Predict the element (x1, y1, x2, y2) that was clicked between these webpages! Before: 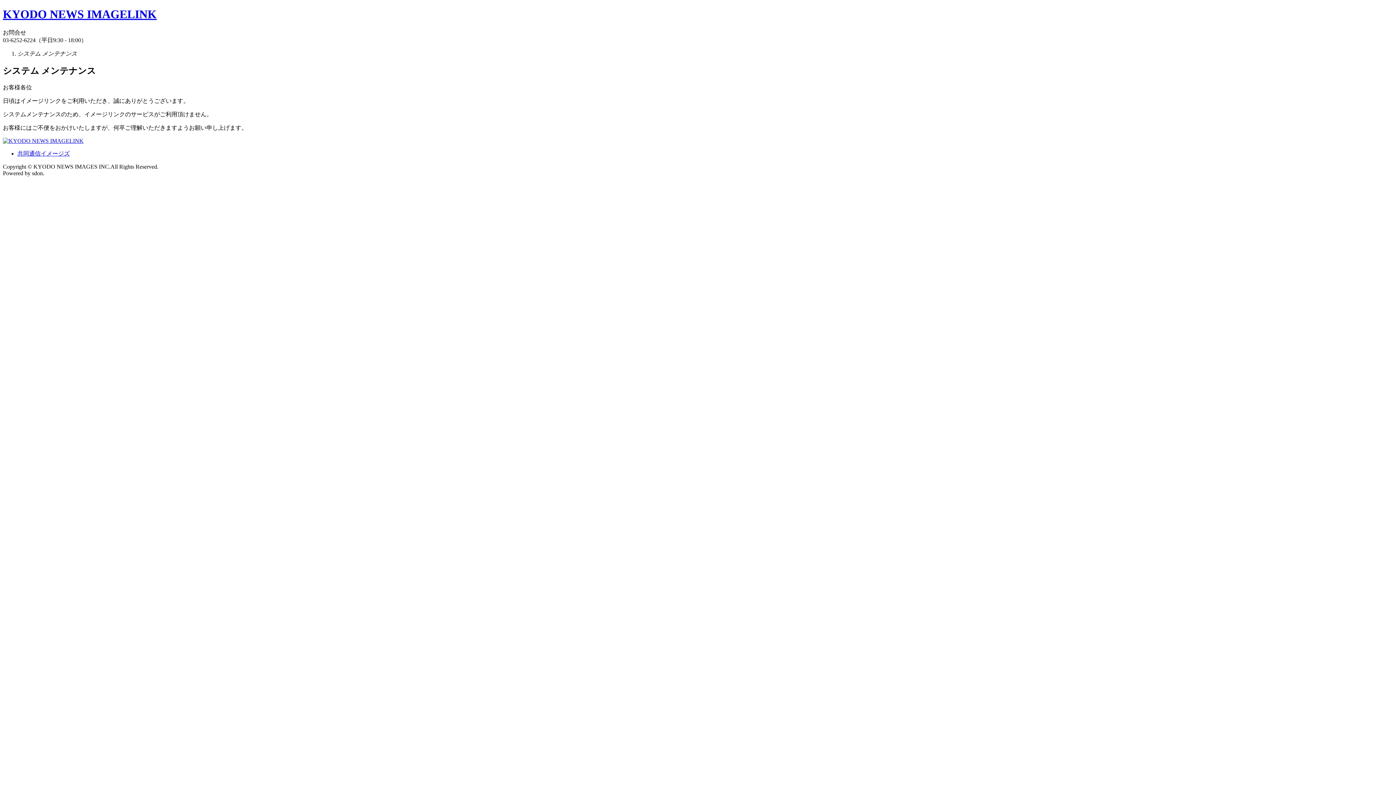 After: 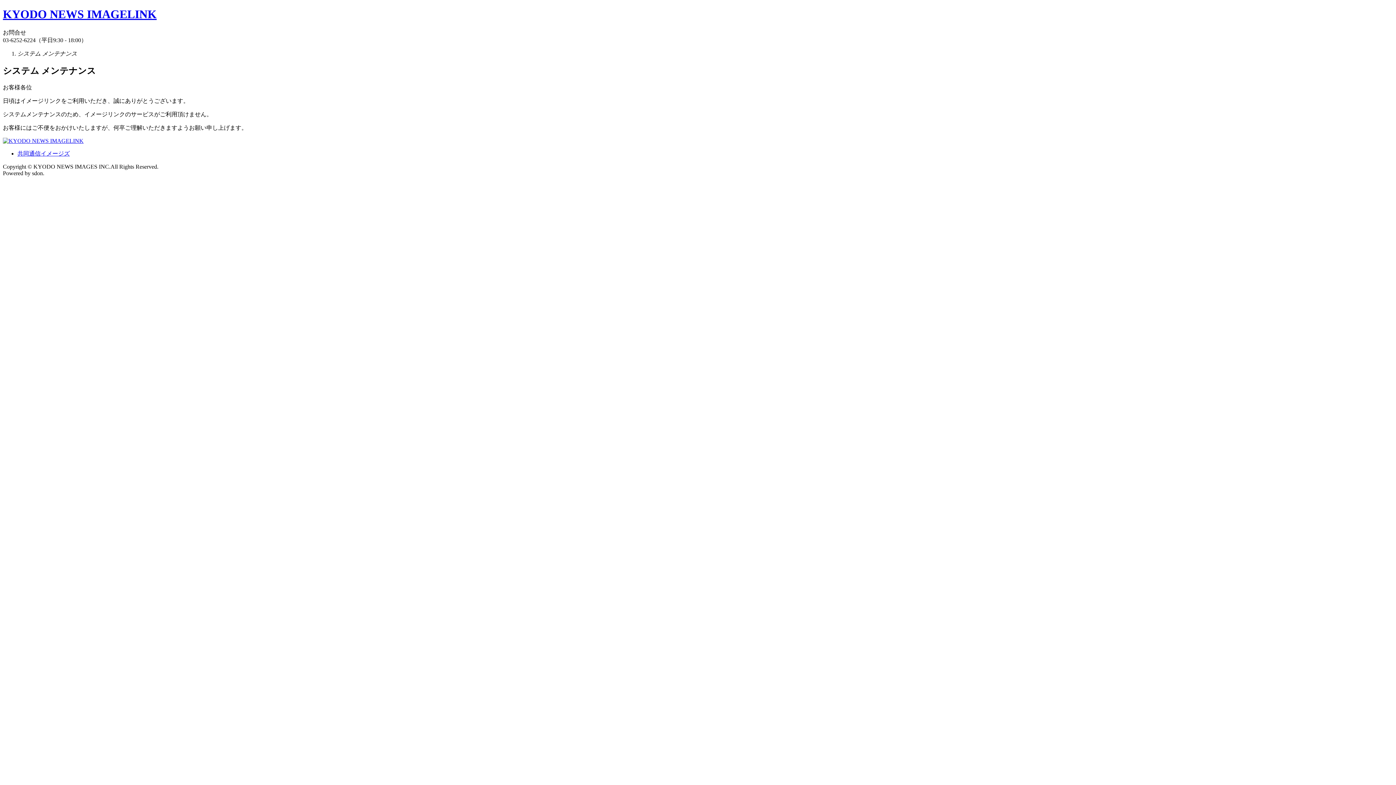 Action: bbox: (17, 150, 69, 156) label: 共同通信イメージズ